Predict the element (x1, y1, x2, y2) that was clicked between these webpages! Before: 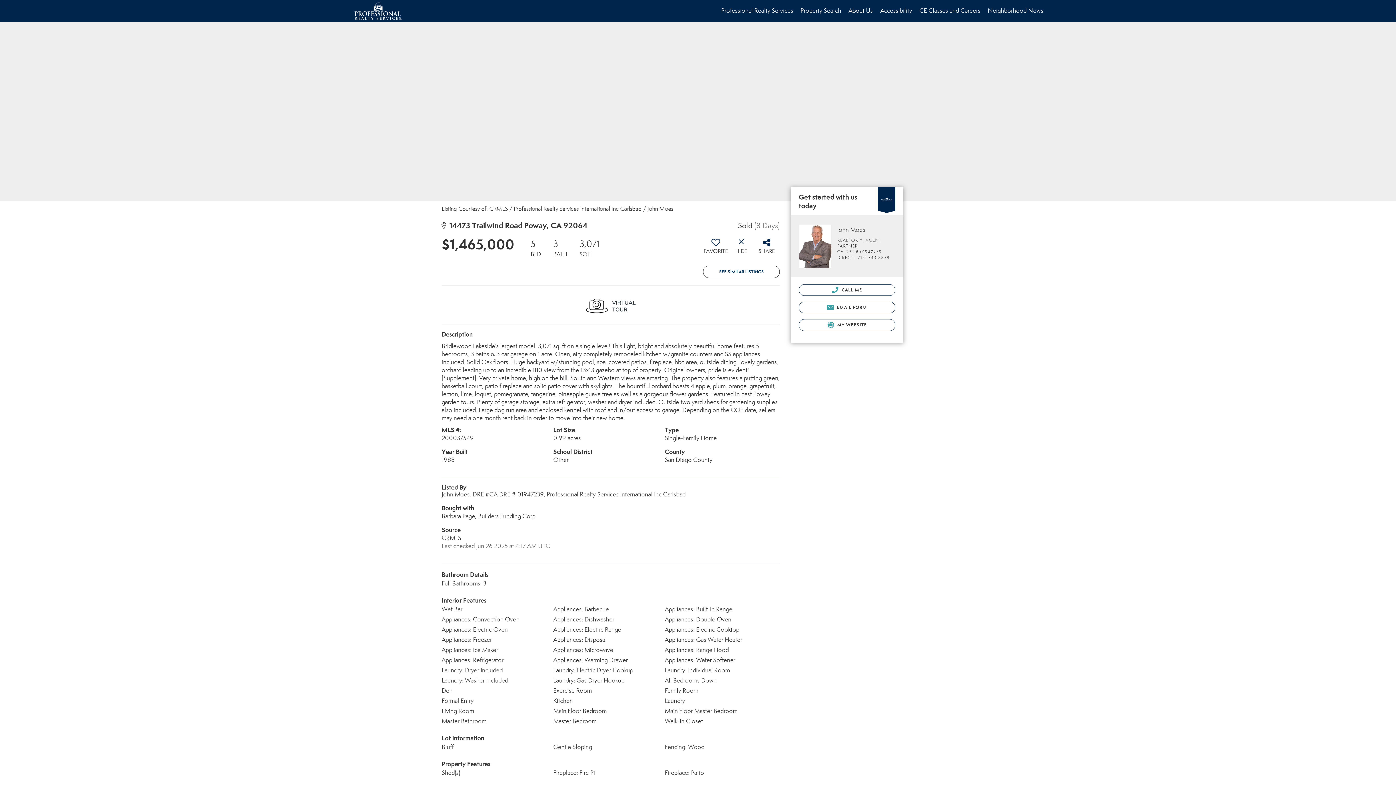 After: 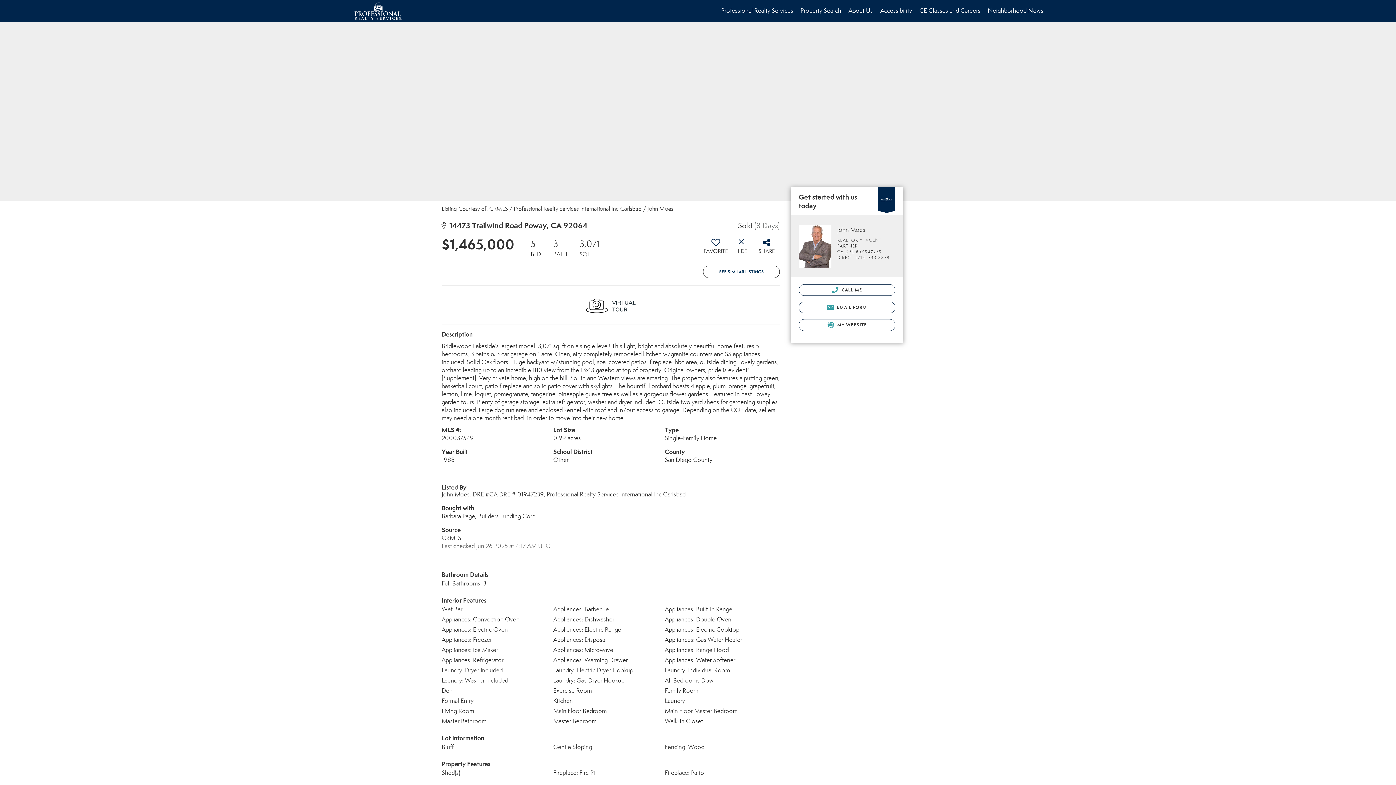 Action: bbox: (572, 293, 649, 319)